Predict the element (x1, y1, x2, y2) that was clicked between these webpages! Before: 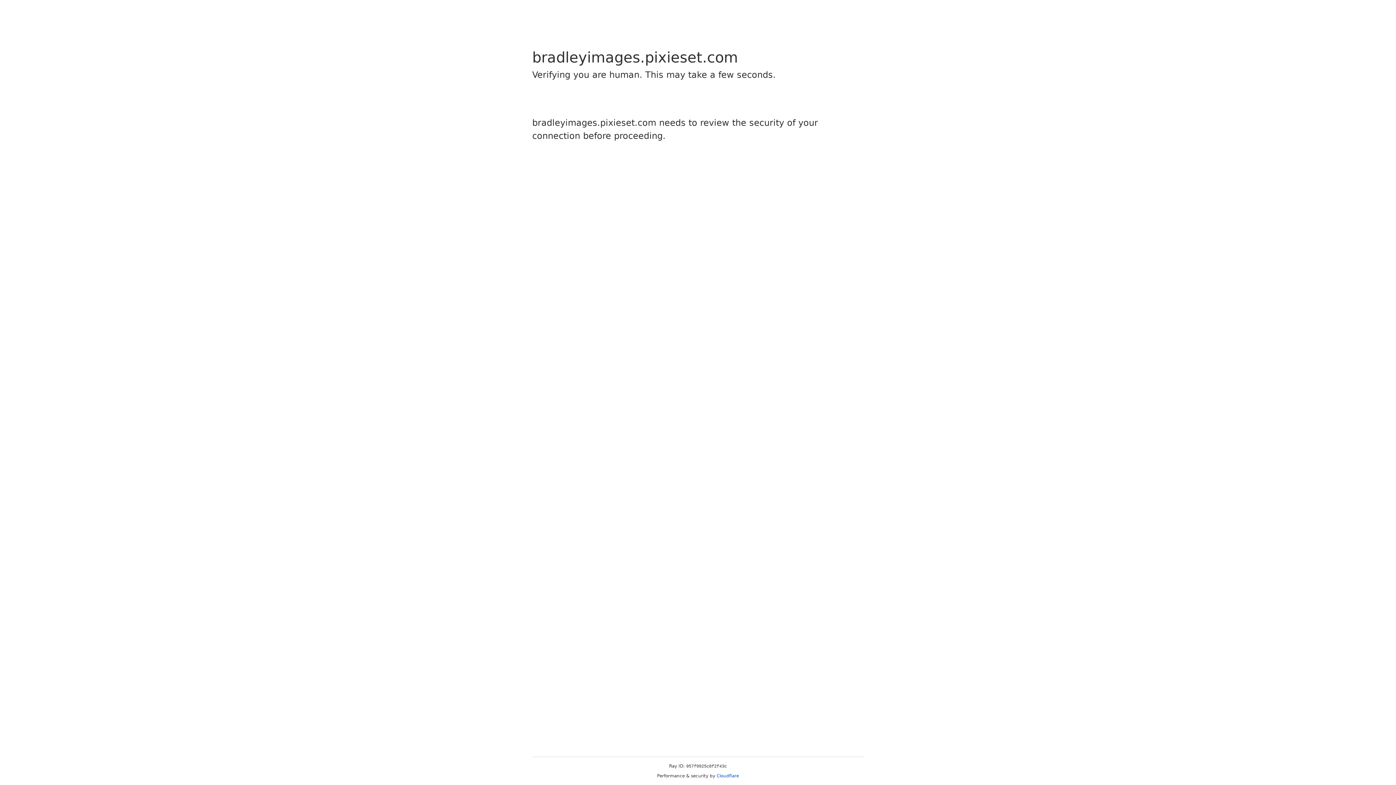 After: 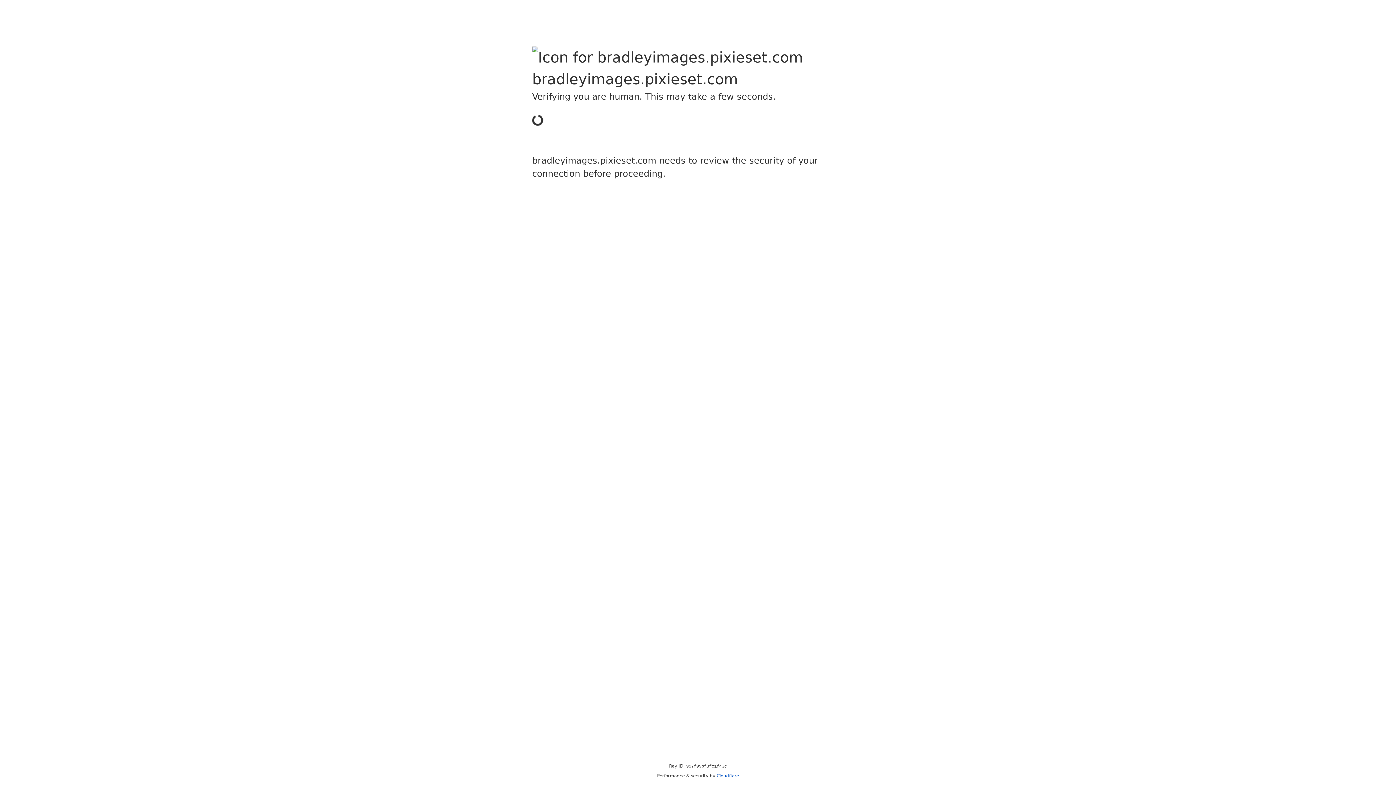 Action: bbox: (716, 773, 739, 778) label: Cloudflare